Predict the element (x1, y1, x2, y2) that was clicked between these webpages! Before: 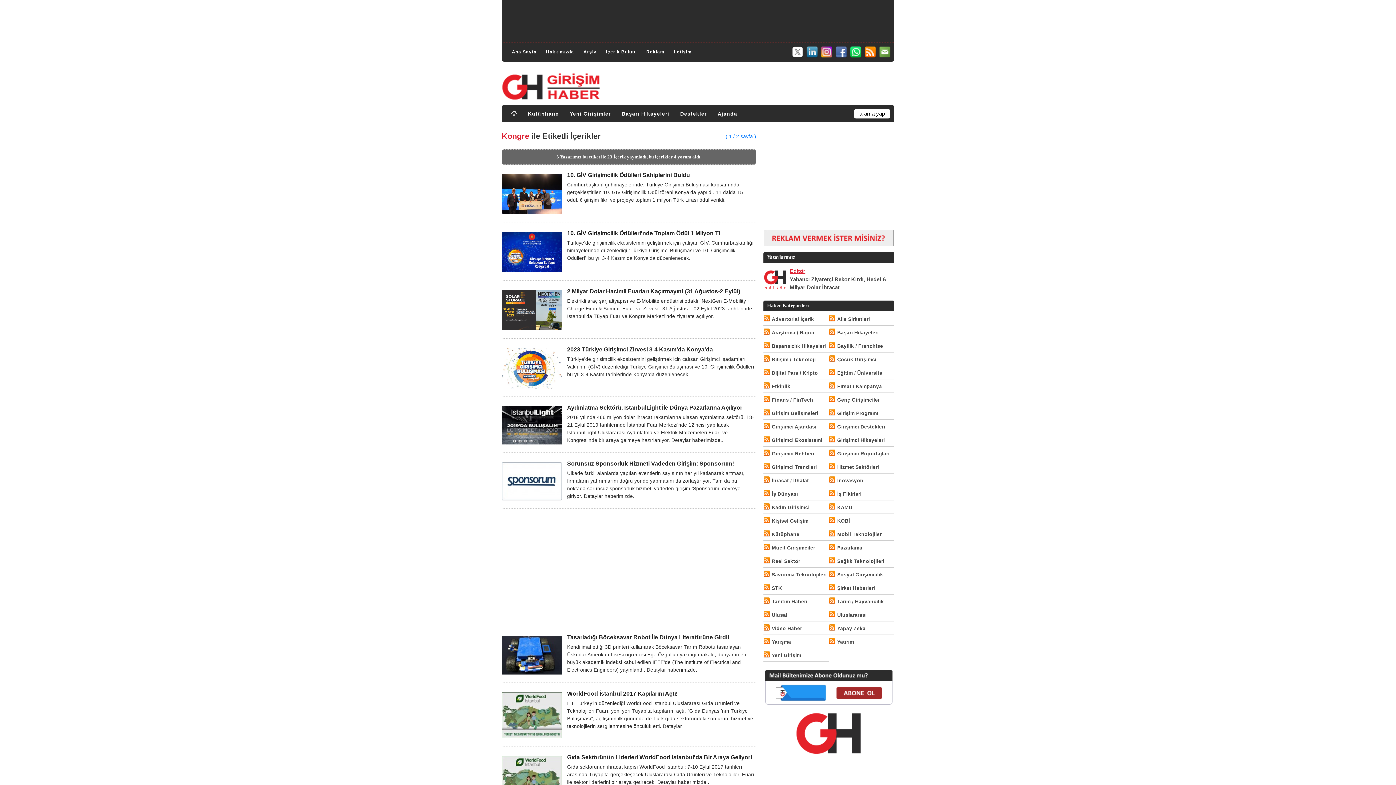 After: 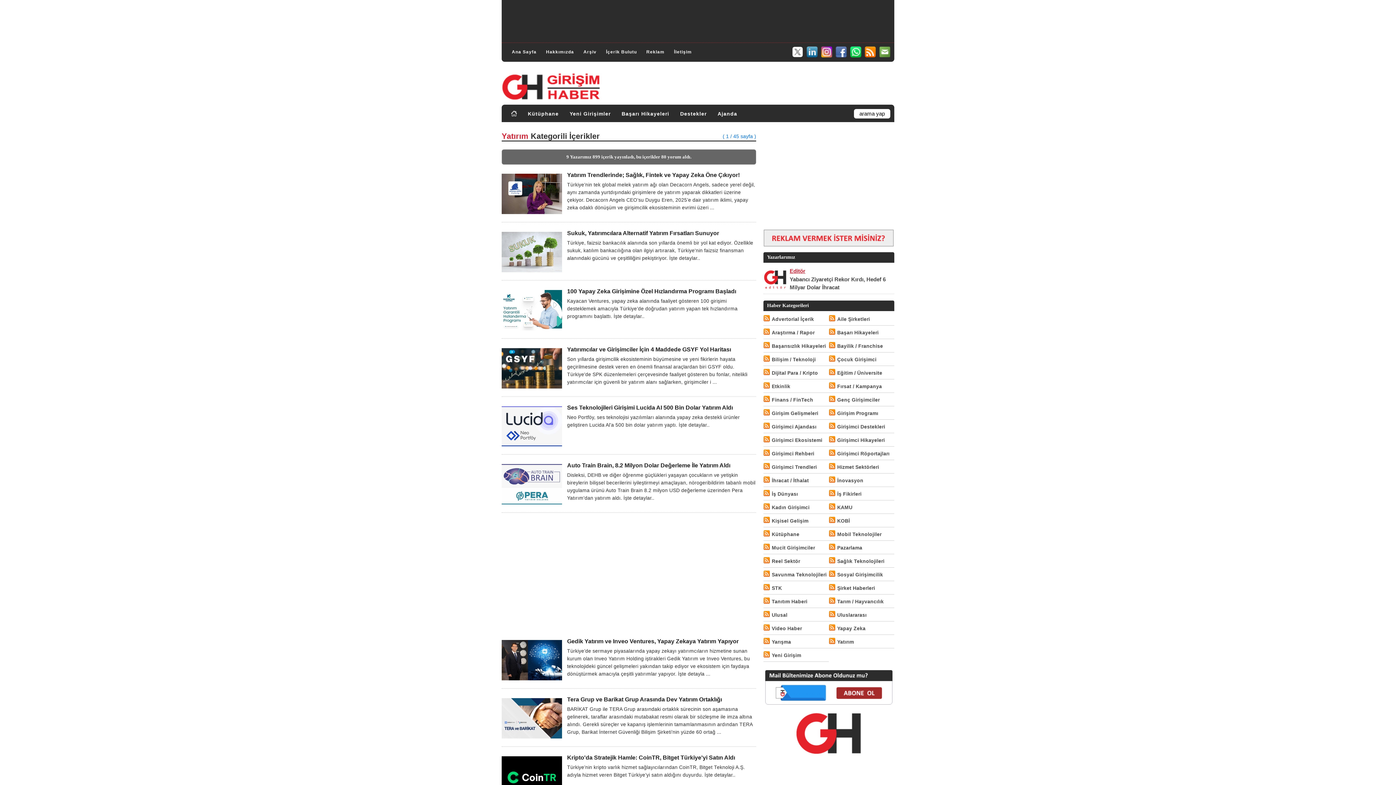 Action: bbox: (837, 638, 854, 646) label: Yatırım